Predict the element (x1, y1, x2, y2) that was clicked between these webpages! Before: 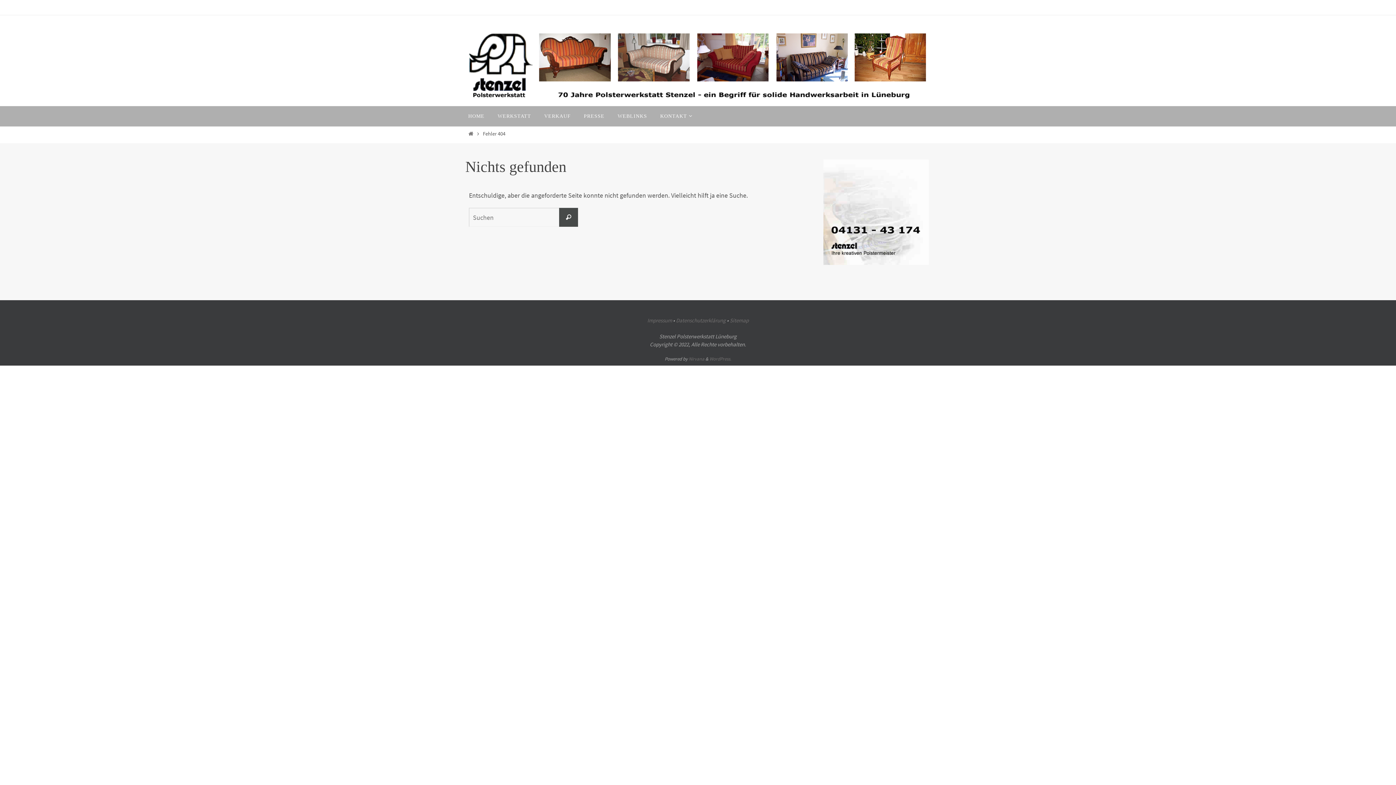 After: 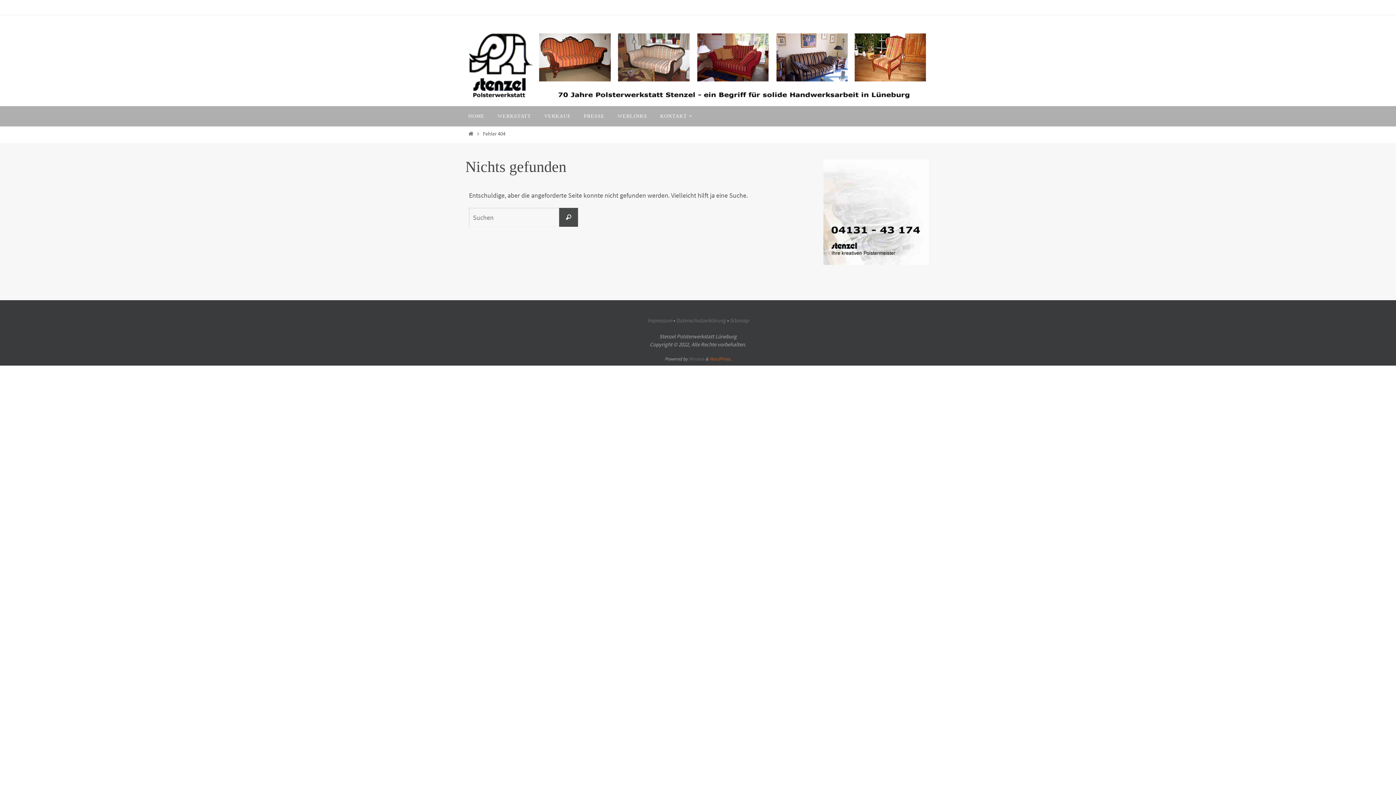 Action: bbox: (709, 356, 731, 362) label: WordPress.